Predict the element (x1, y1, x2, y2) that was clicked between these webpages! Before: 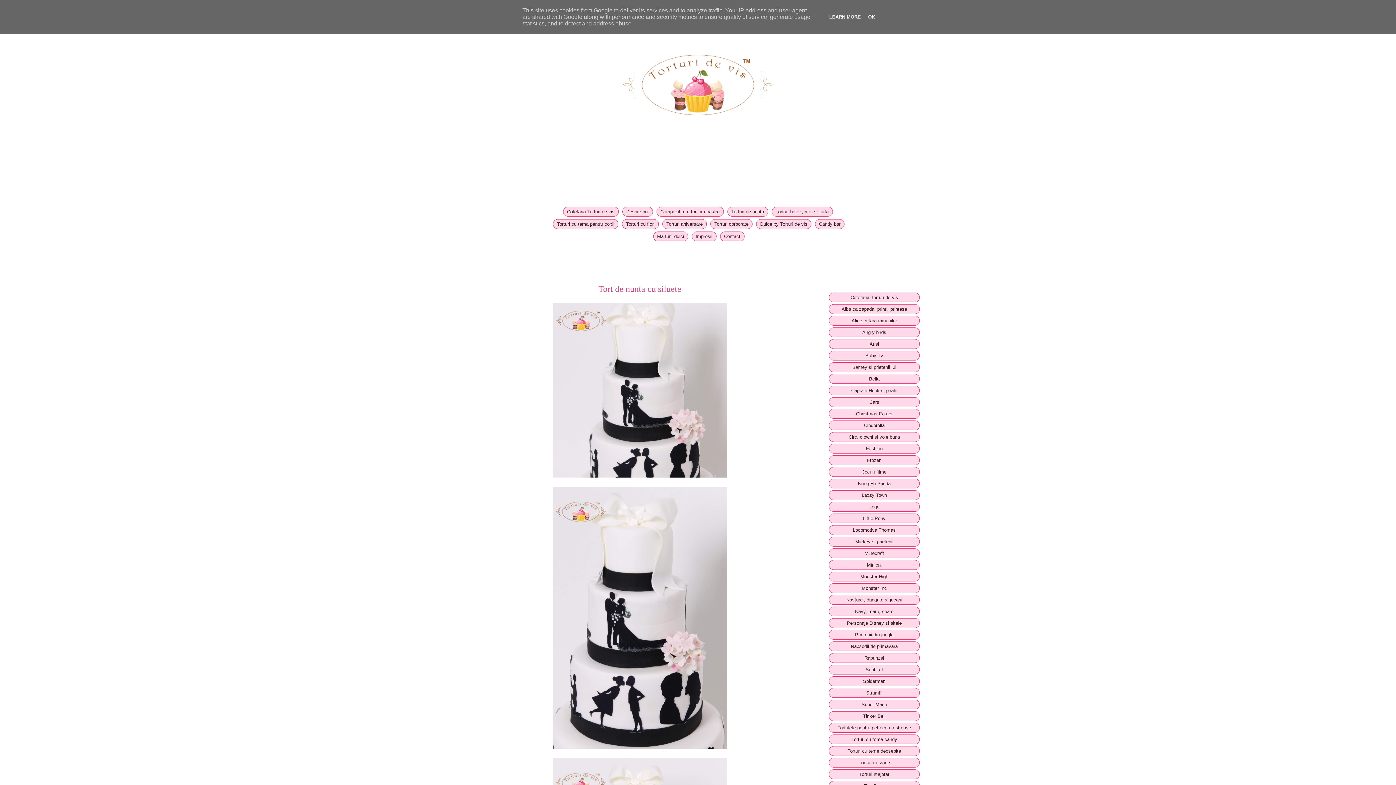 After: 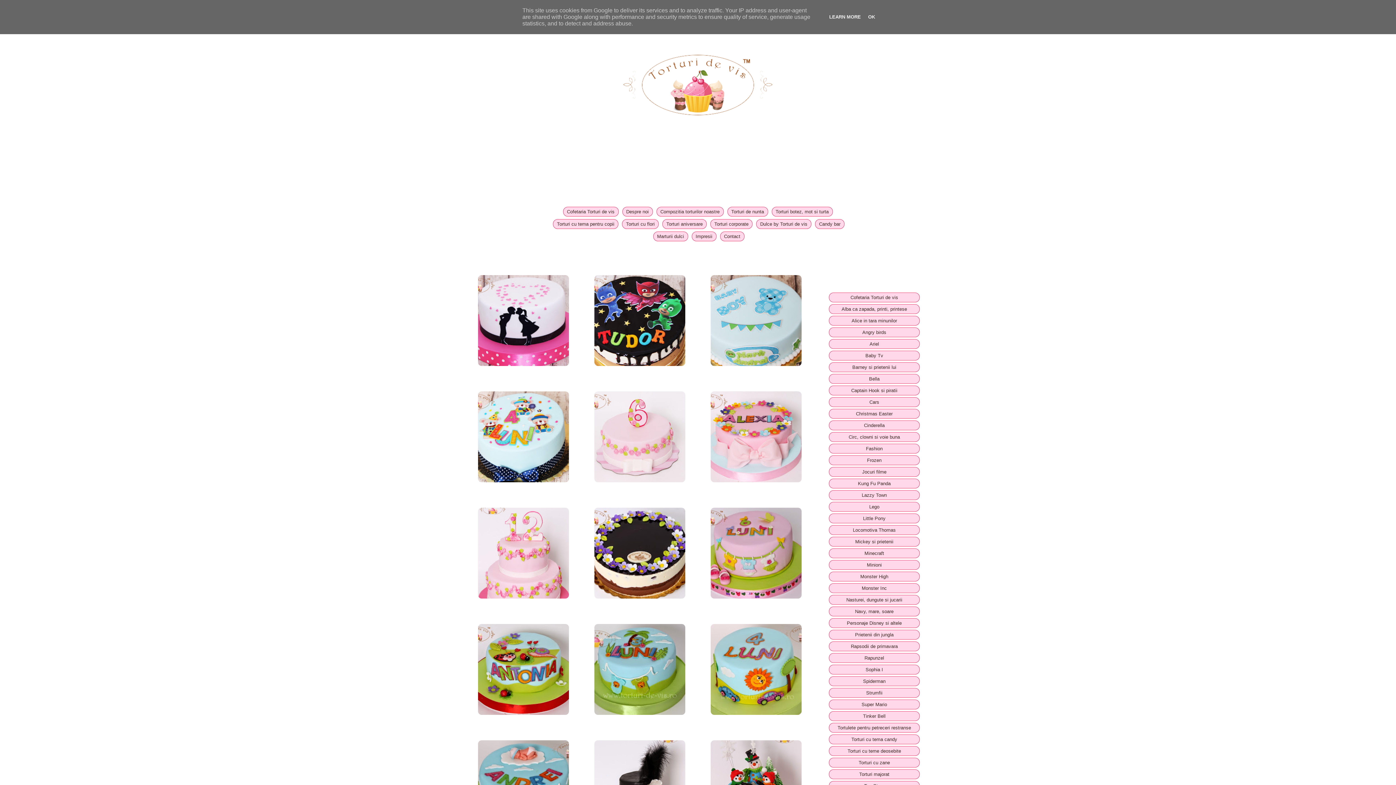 Action: label: Tortulete pentru petreceri restranse bbox: (829, 723, 920, 733)